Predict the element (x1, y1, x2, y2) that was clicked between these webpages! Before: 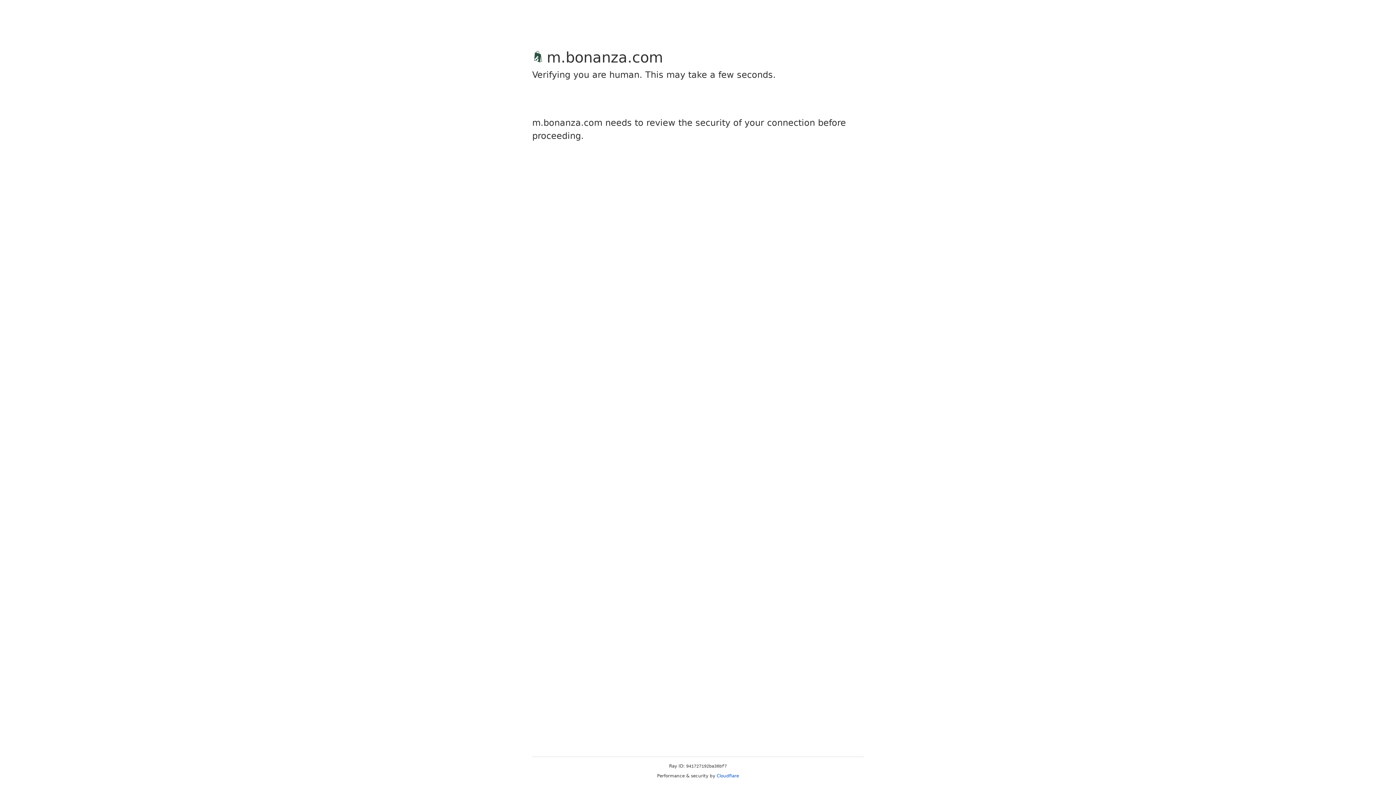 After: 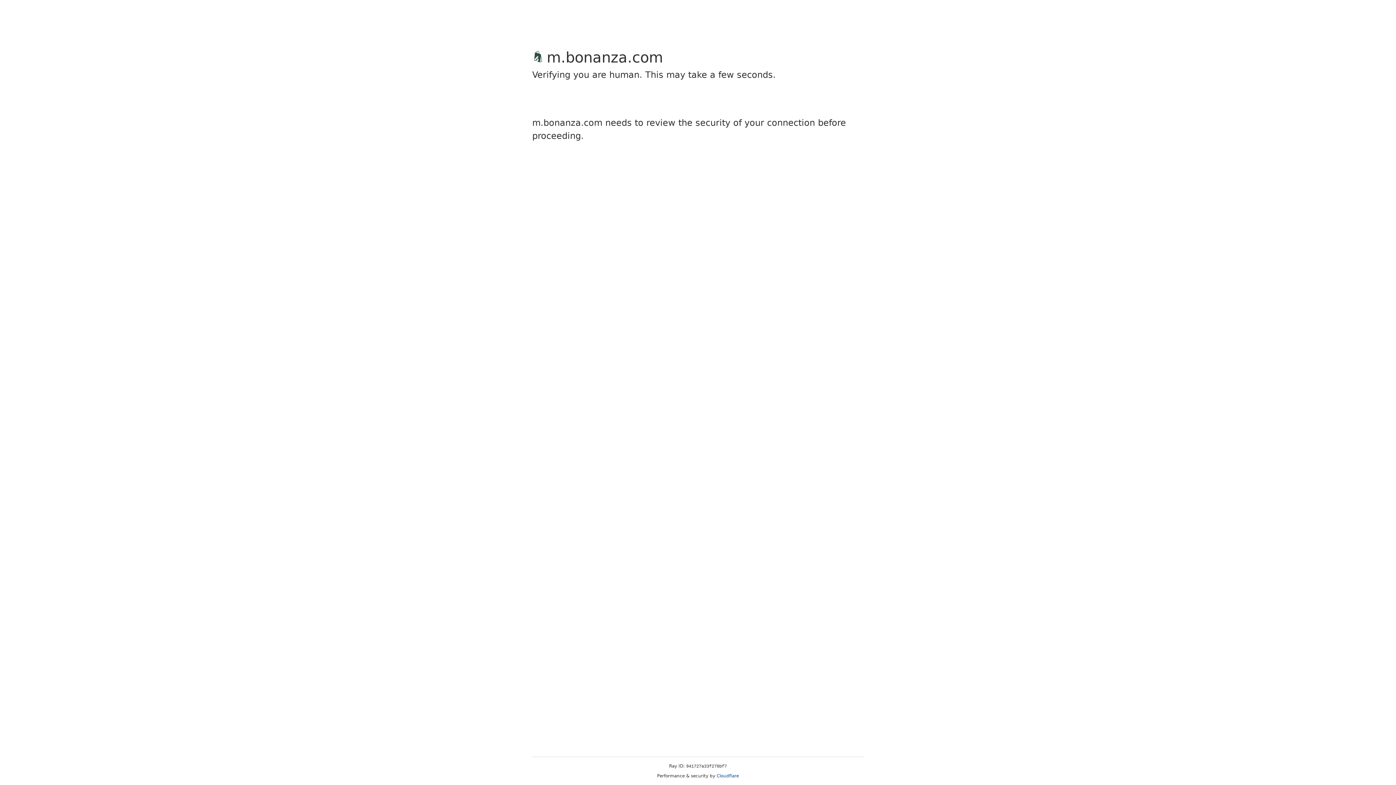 Action: bbox: (716, 773, 739, 778) label: Cloudflare